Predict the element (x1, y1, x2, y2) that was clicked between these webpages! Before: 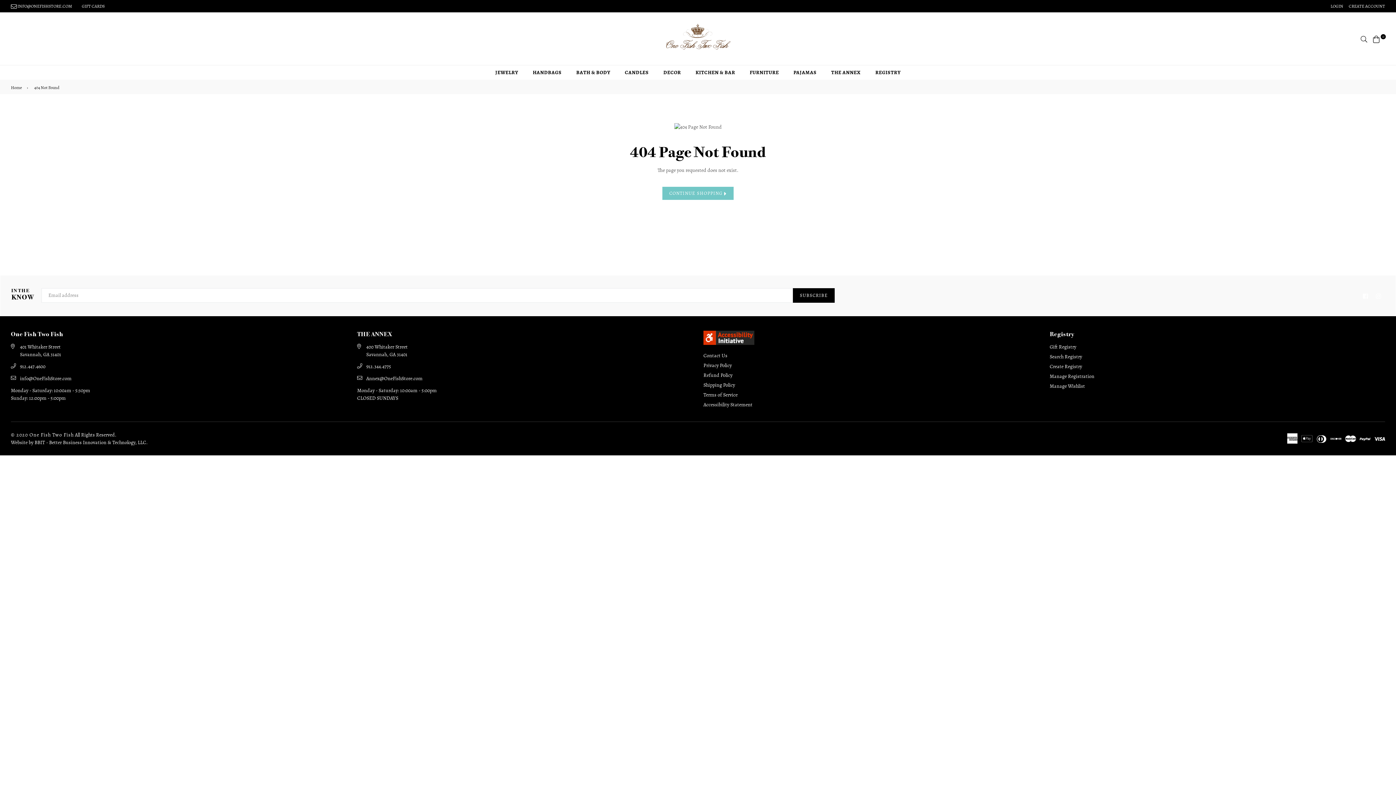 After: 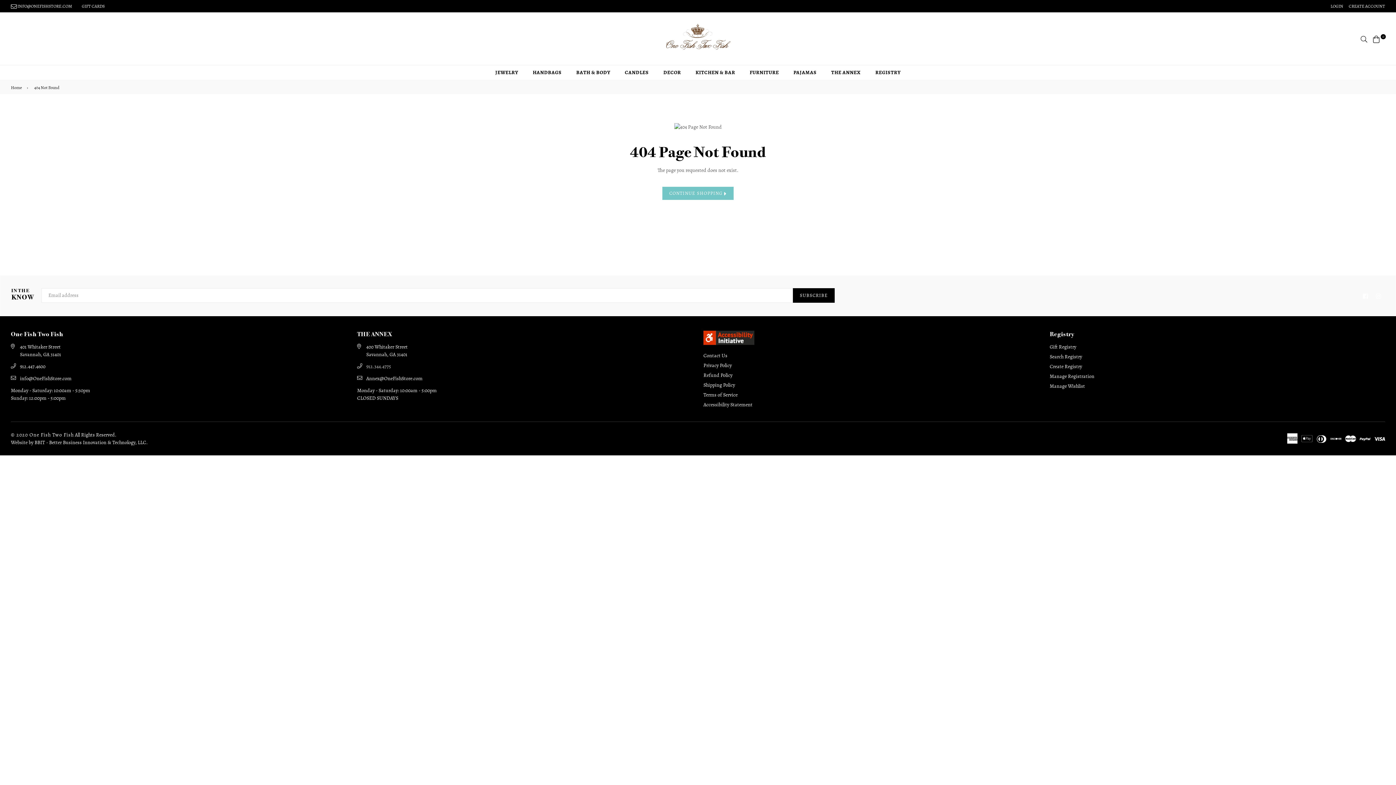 Action: bbox: (366, 363, 391, 370) label: 912.344.4775